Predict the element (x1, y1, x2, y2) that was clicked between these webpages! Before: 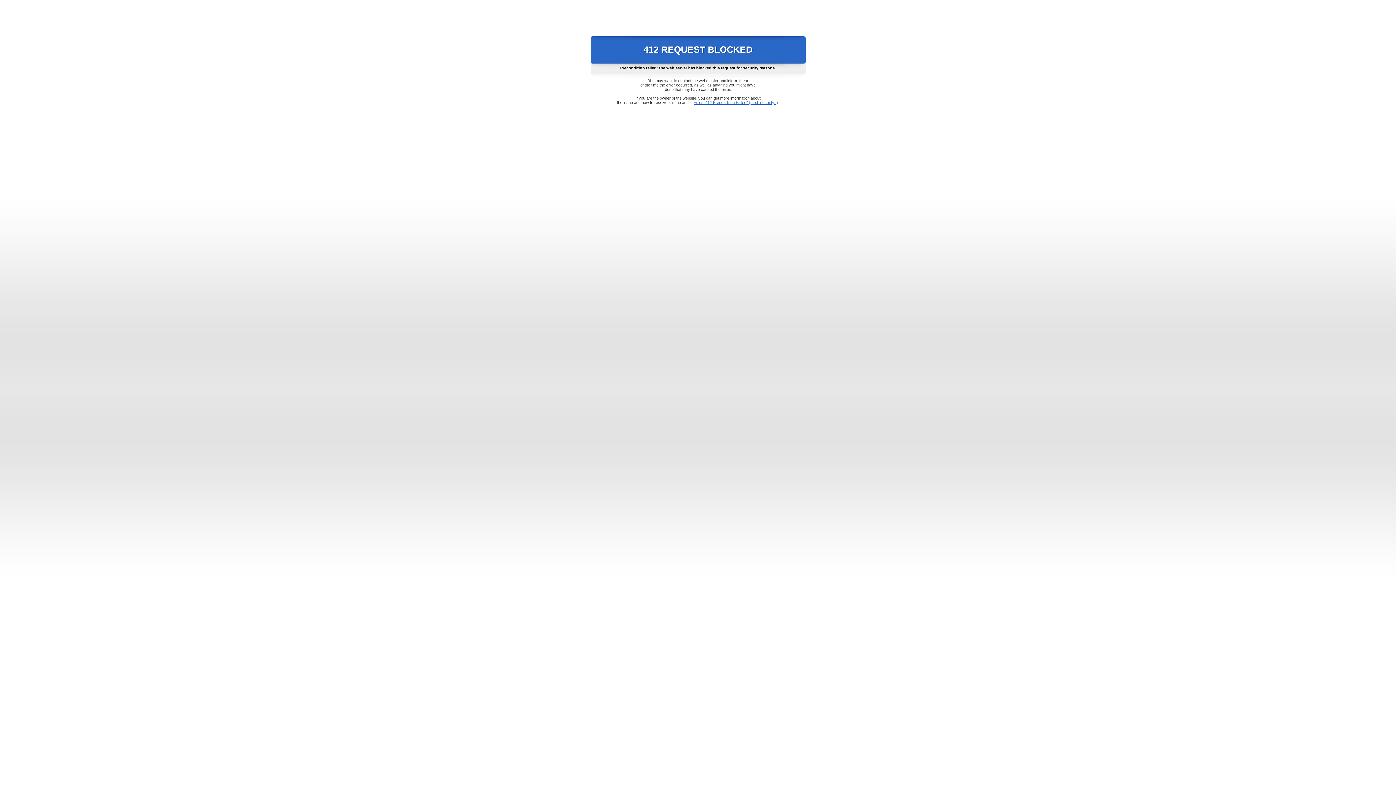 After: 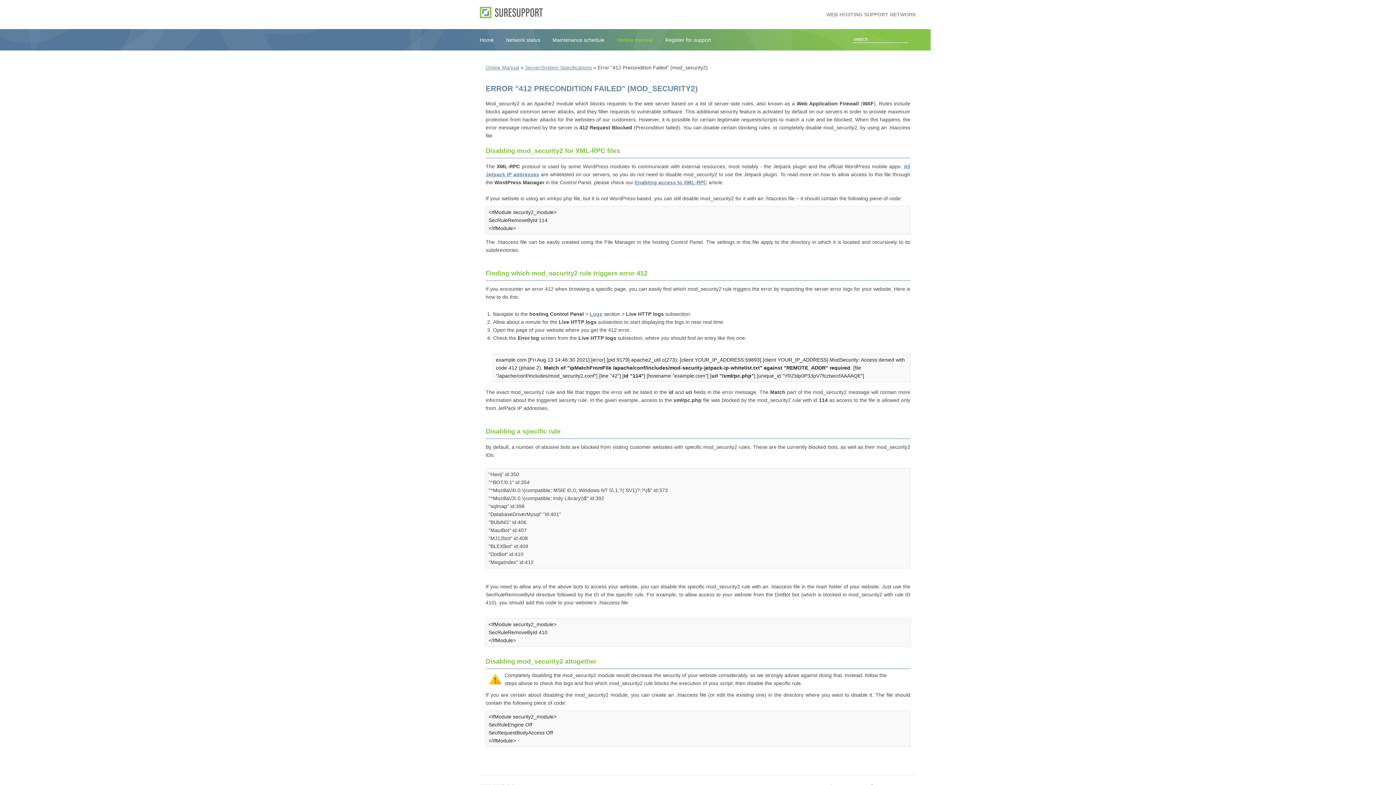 Action: label: Error "412 Precondition Failed" (mod_security2) bbox: (693, 100, 778, 104)